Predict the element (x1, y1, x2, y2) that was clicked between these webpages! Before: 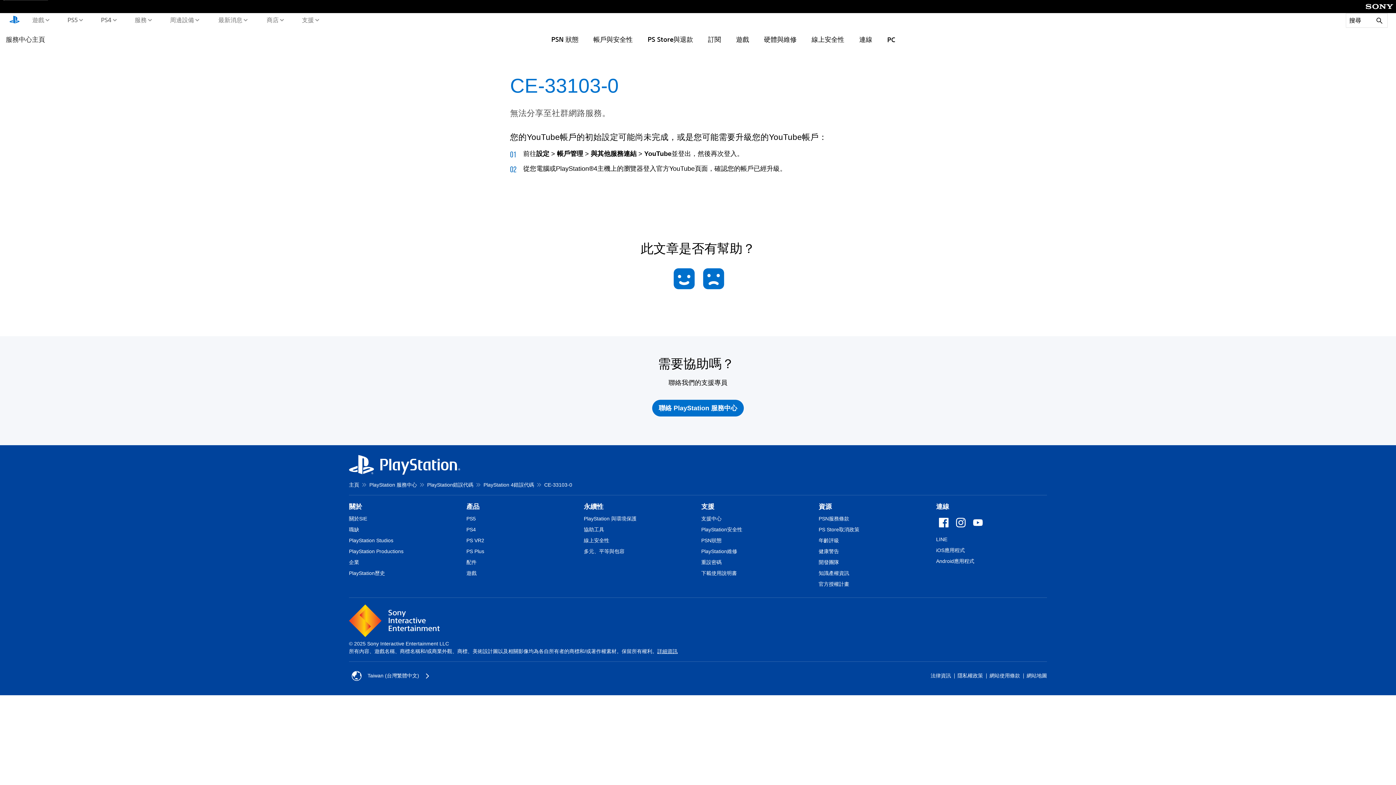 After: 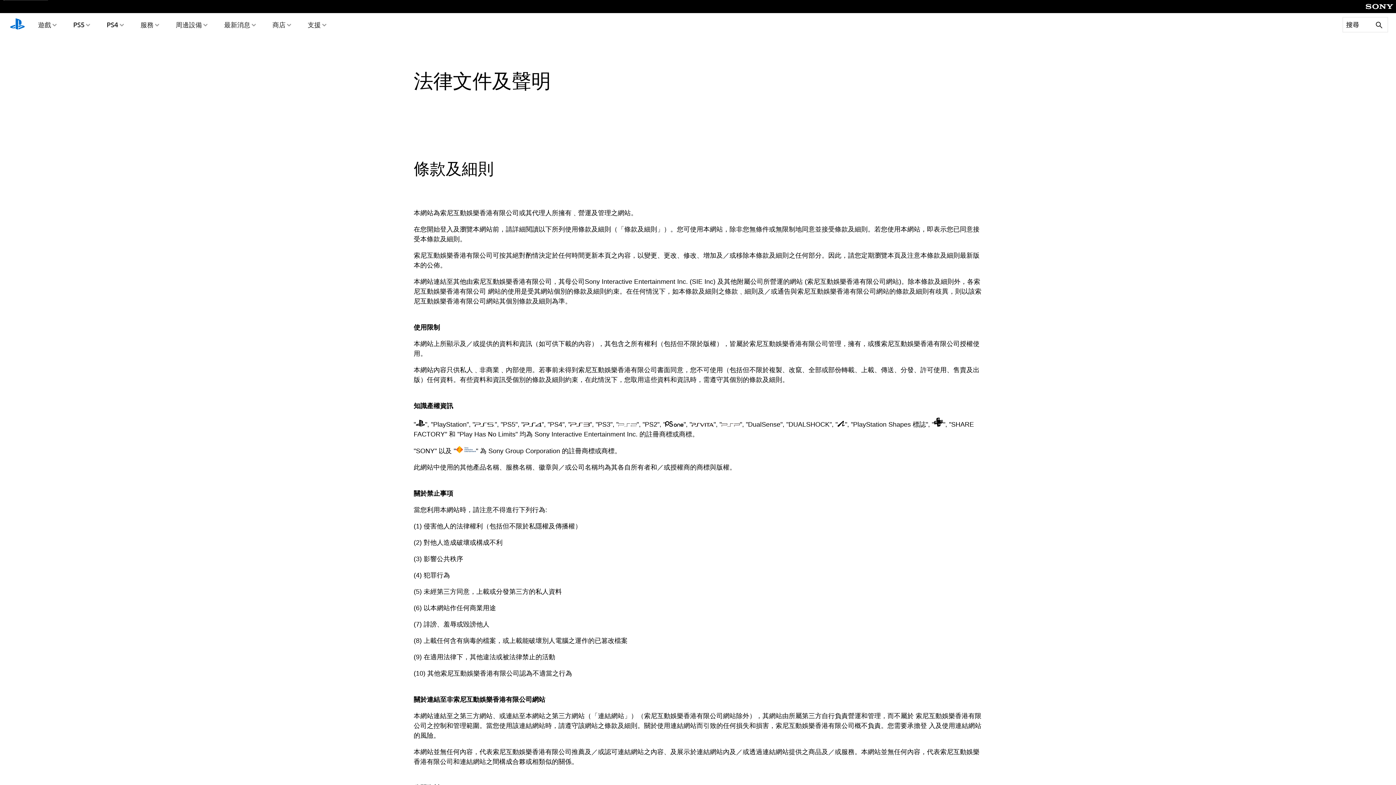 Action: label: 網站使用條款 bbox: (989, 672, 1020, 680)